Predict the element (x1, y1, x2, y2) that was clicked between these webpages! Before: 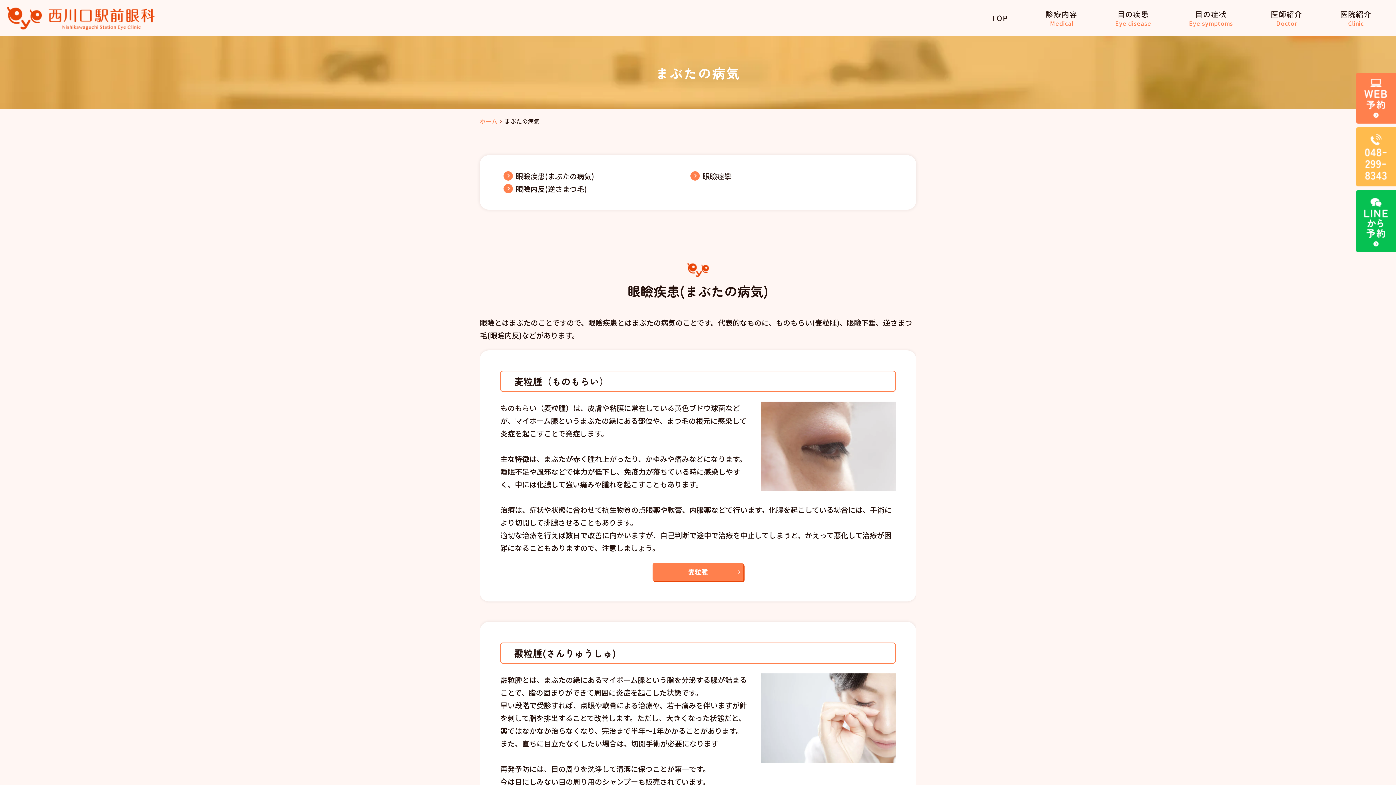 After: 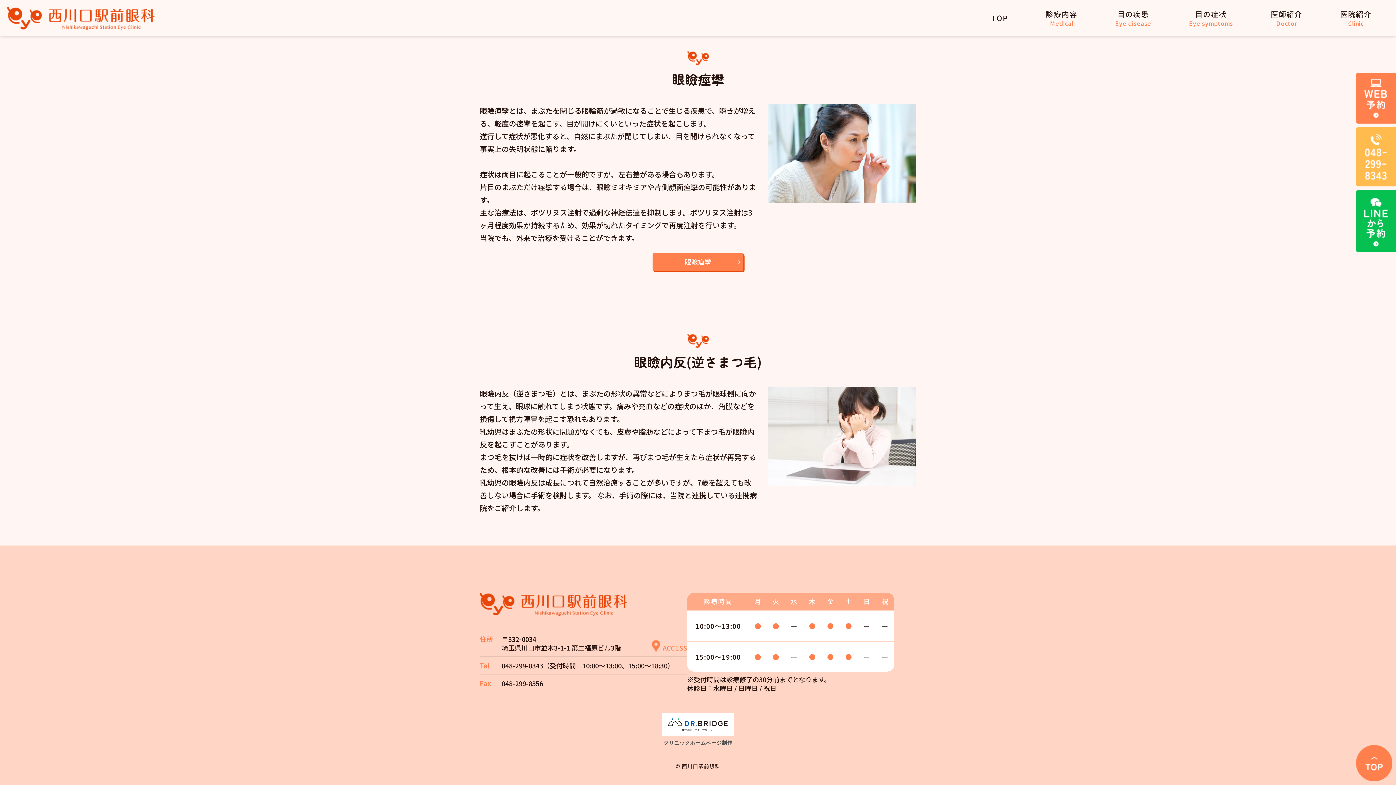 Action: label: 眼瞼内反(逆さまつ毛) bbox: (503, 182, 690, 195)